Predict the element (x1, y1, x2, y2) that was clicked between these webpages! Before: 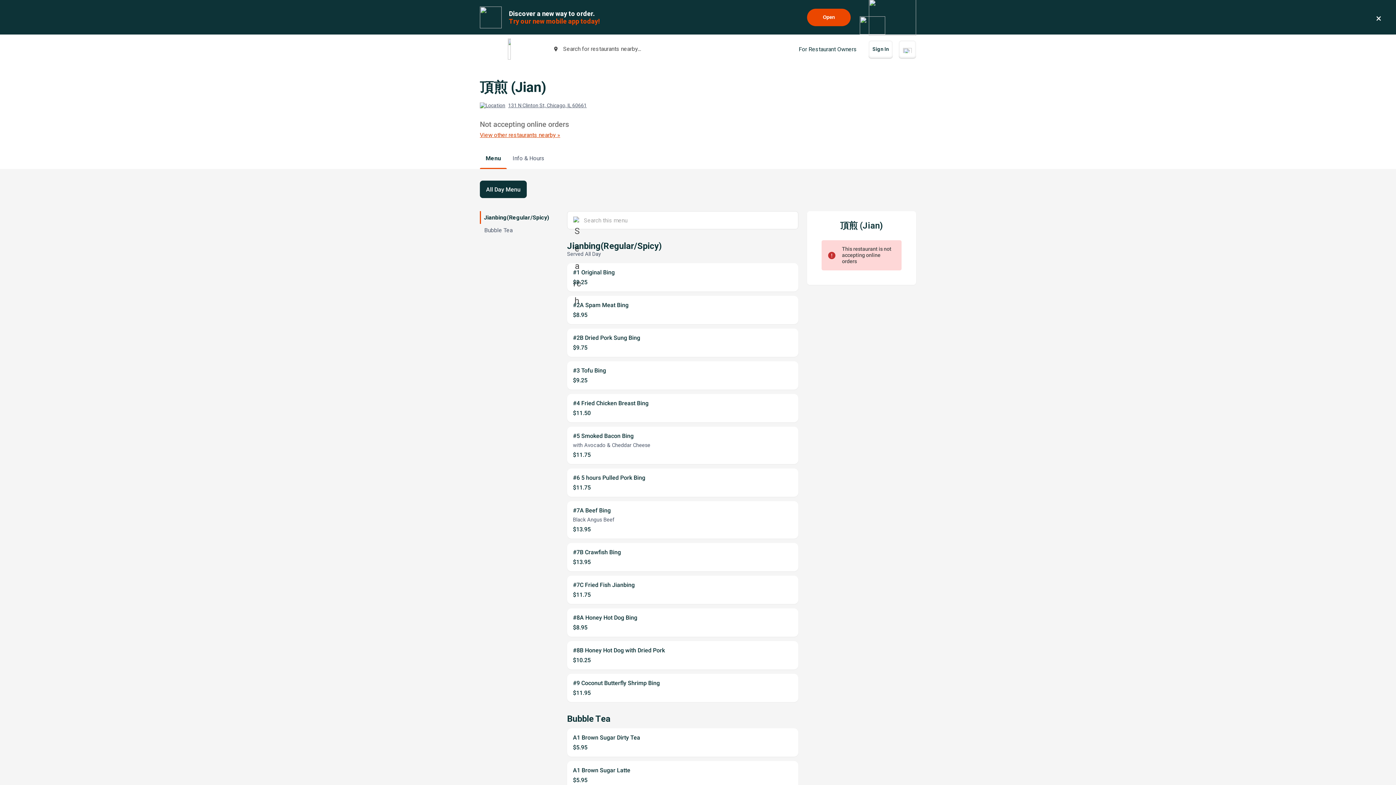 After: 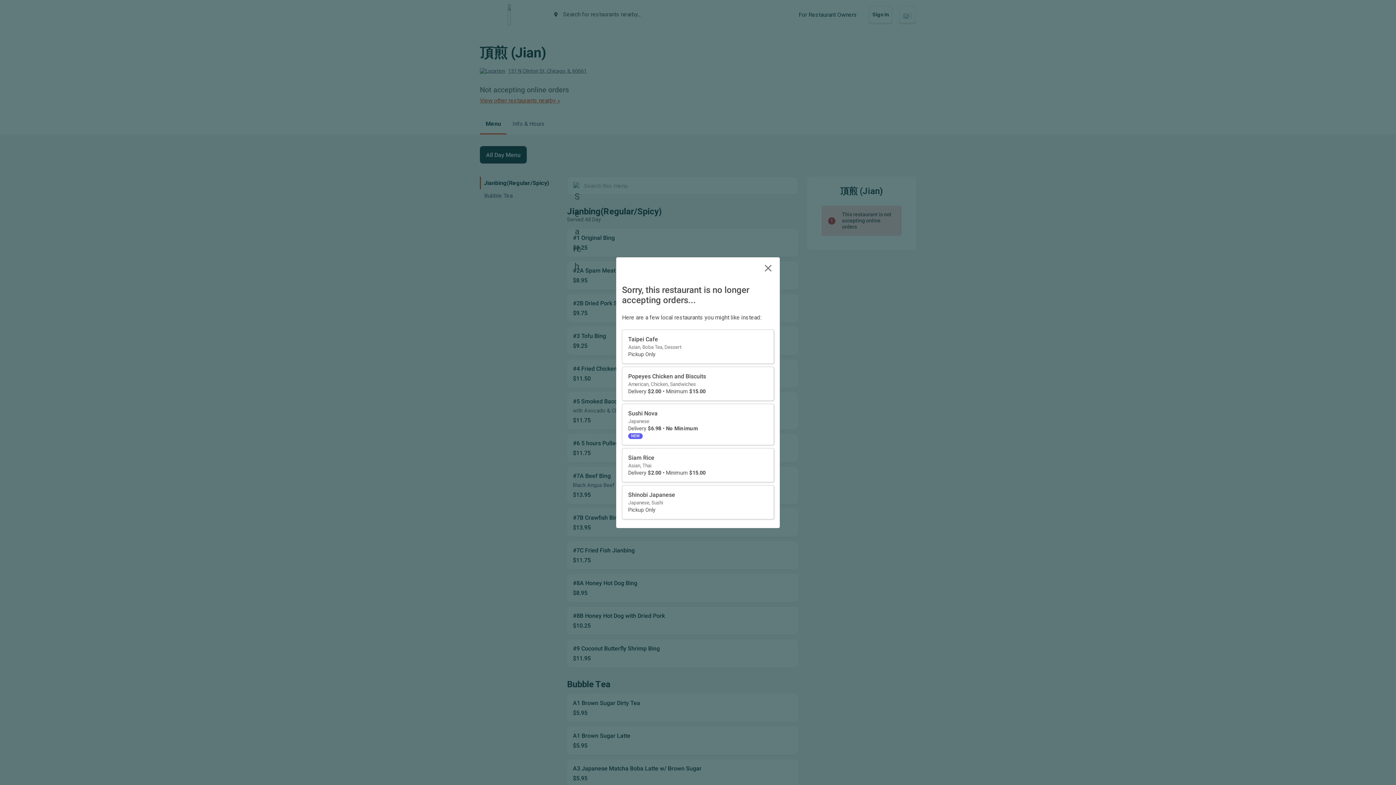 Action: bbox: (1376, 12, 1381, 24) label: ×